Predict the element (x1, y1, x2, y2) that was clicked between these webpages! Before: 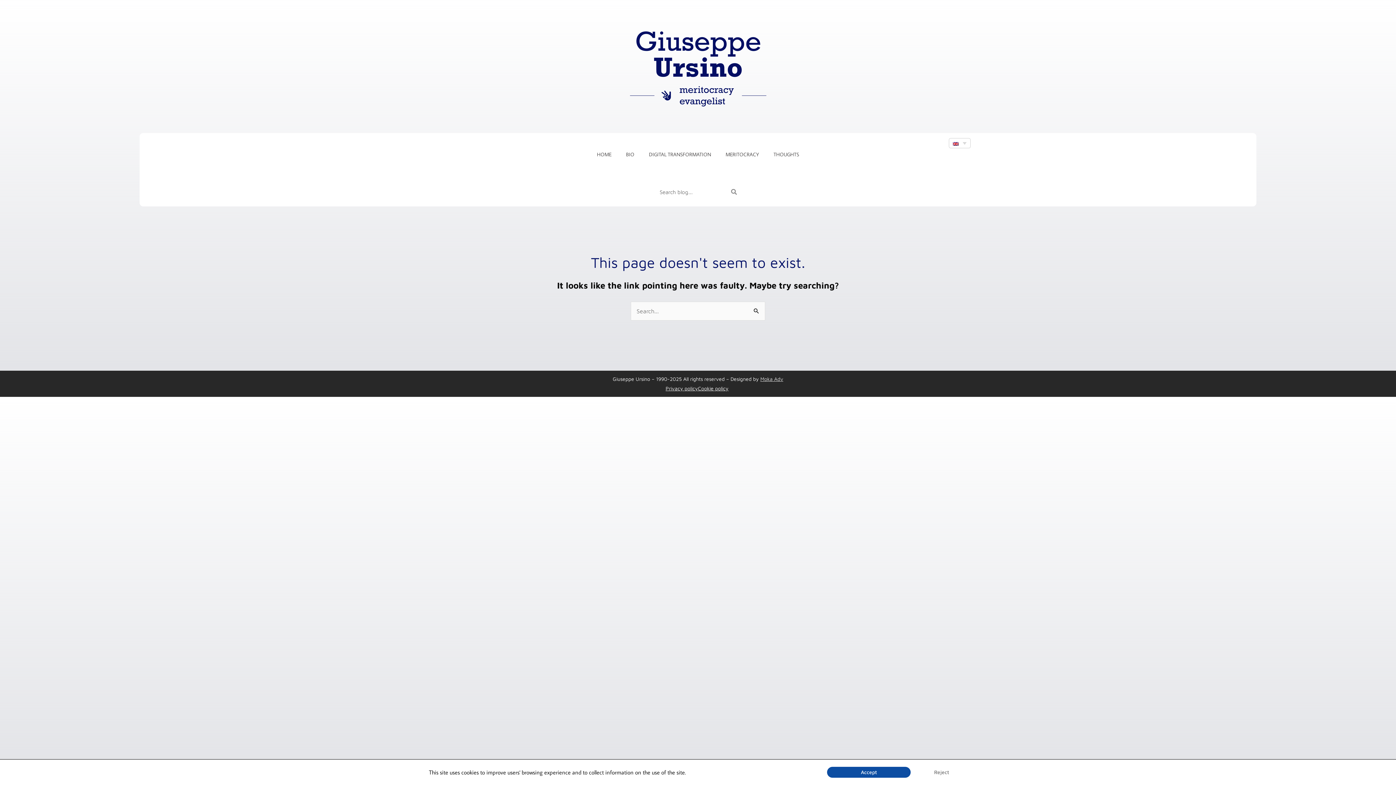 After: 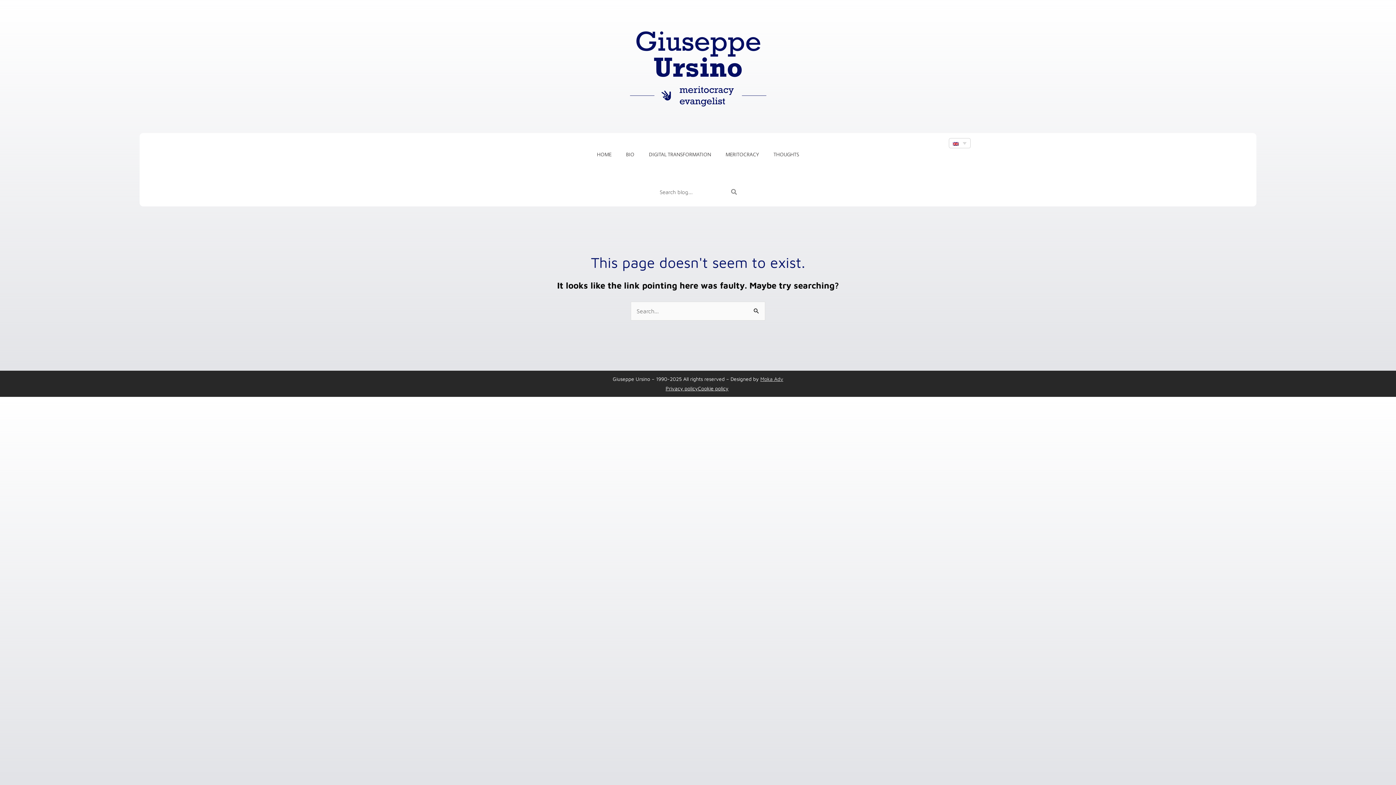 Action: label: Accept bbox: (827, 767, 910, 778)